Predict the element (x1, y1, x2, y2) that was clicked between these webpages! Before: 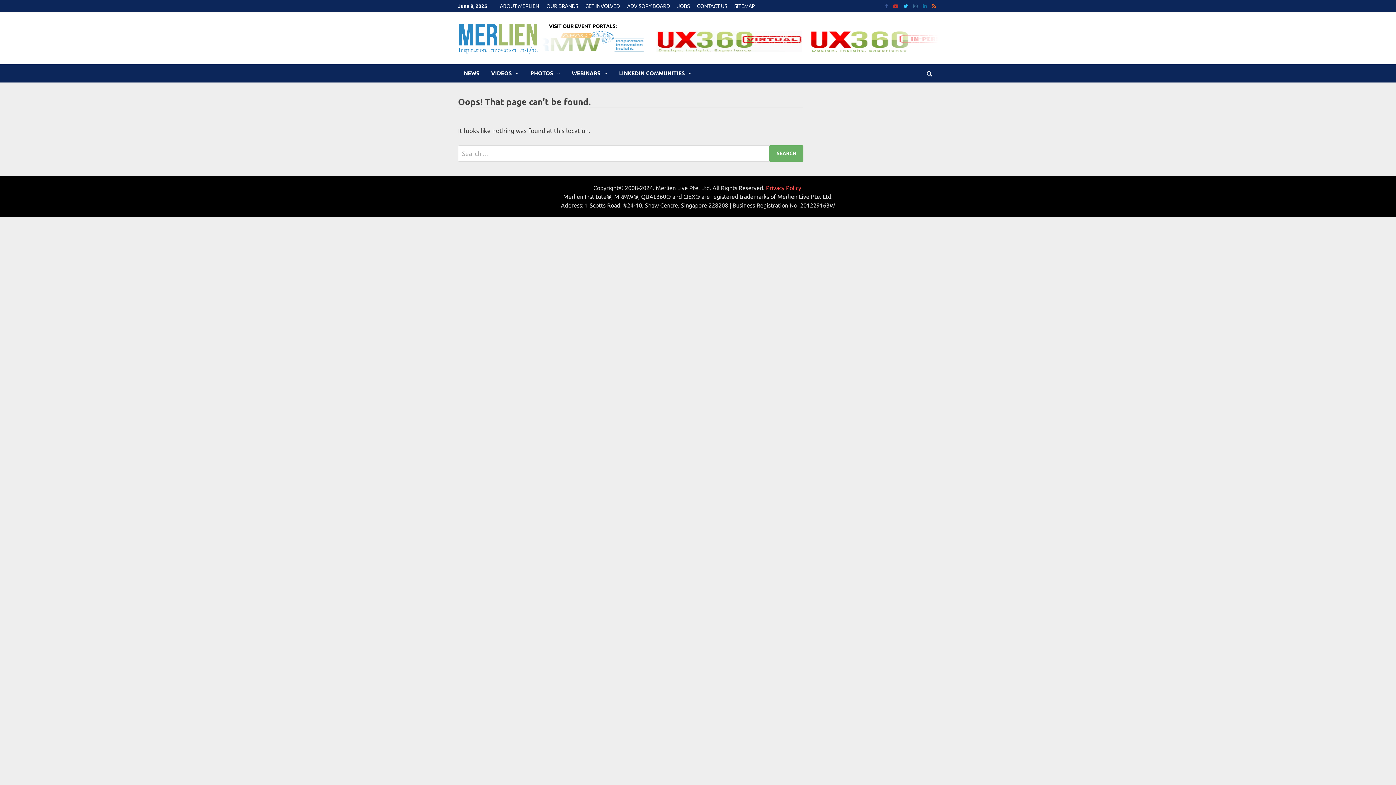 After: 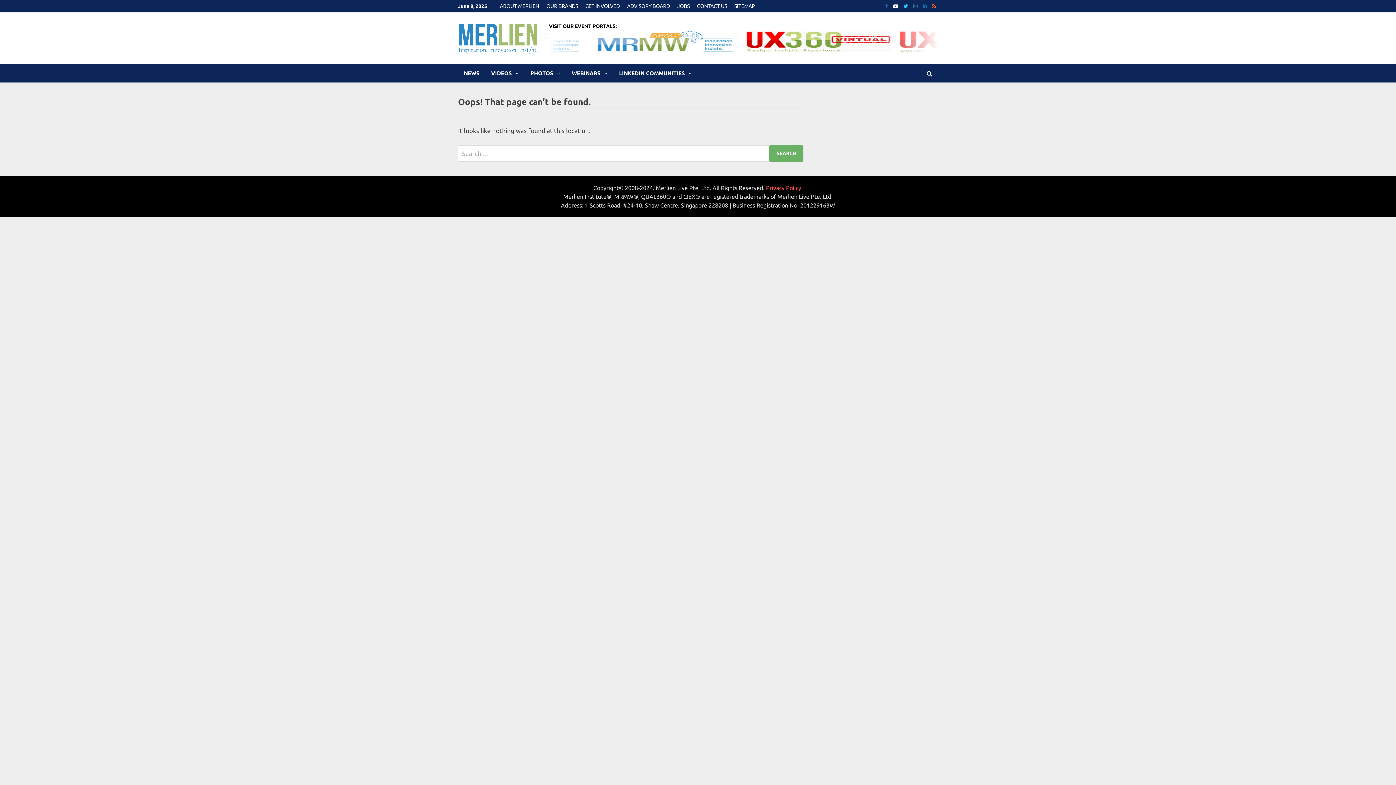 Action: label:   bbox: (891, 2, 901, 9)